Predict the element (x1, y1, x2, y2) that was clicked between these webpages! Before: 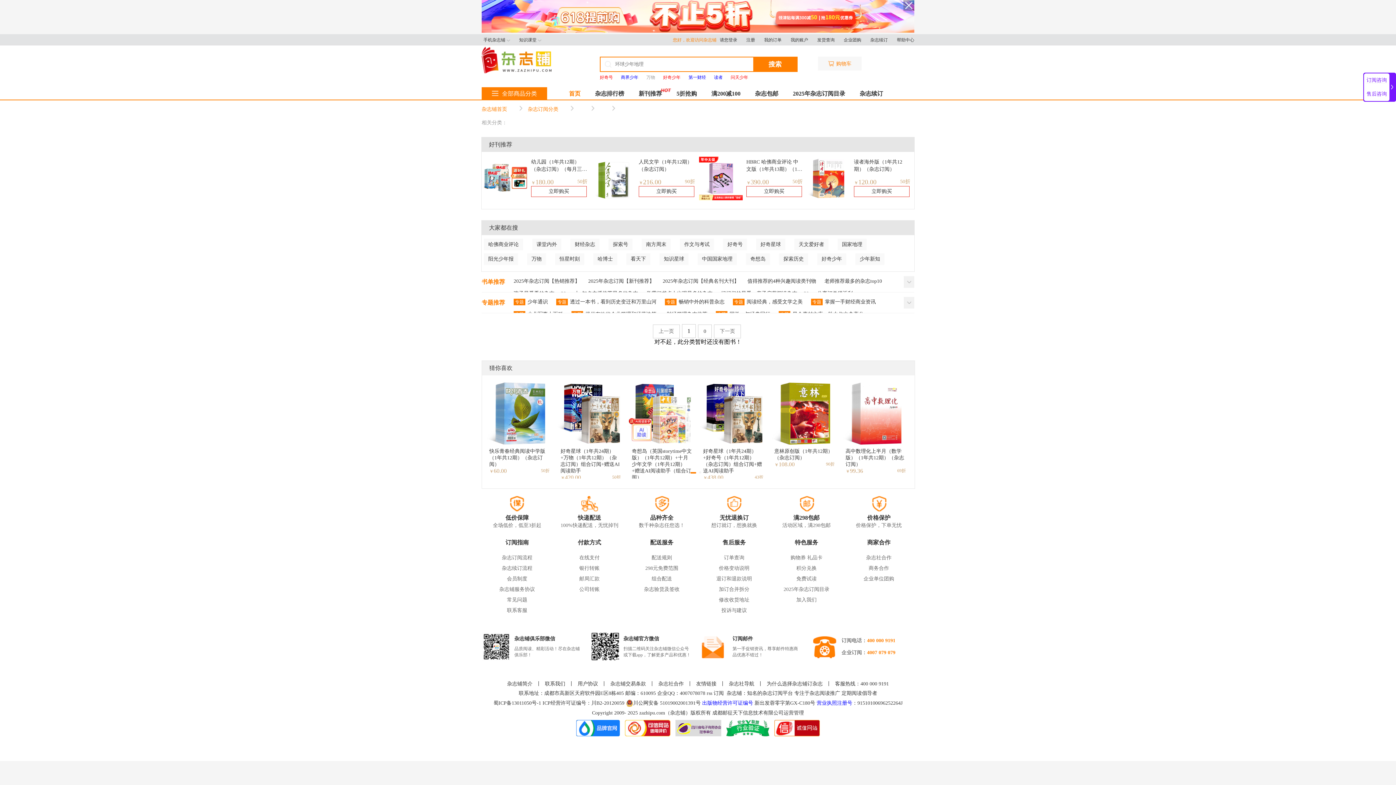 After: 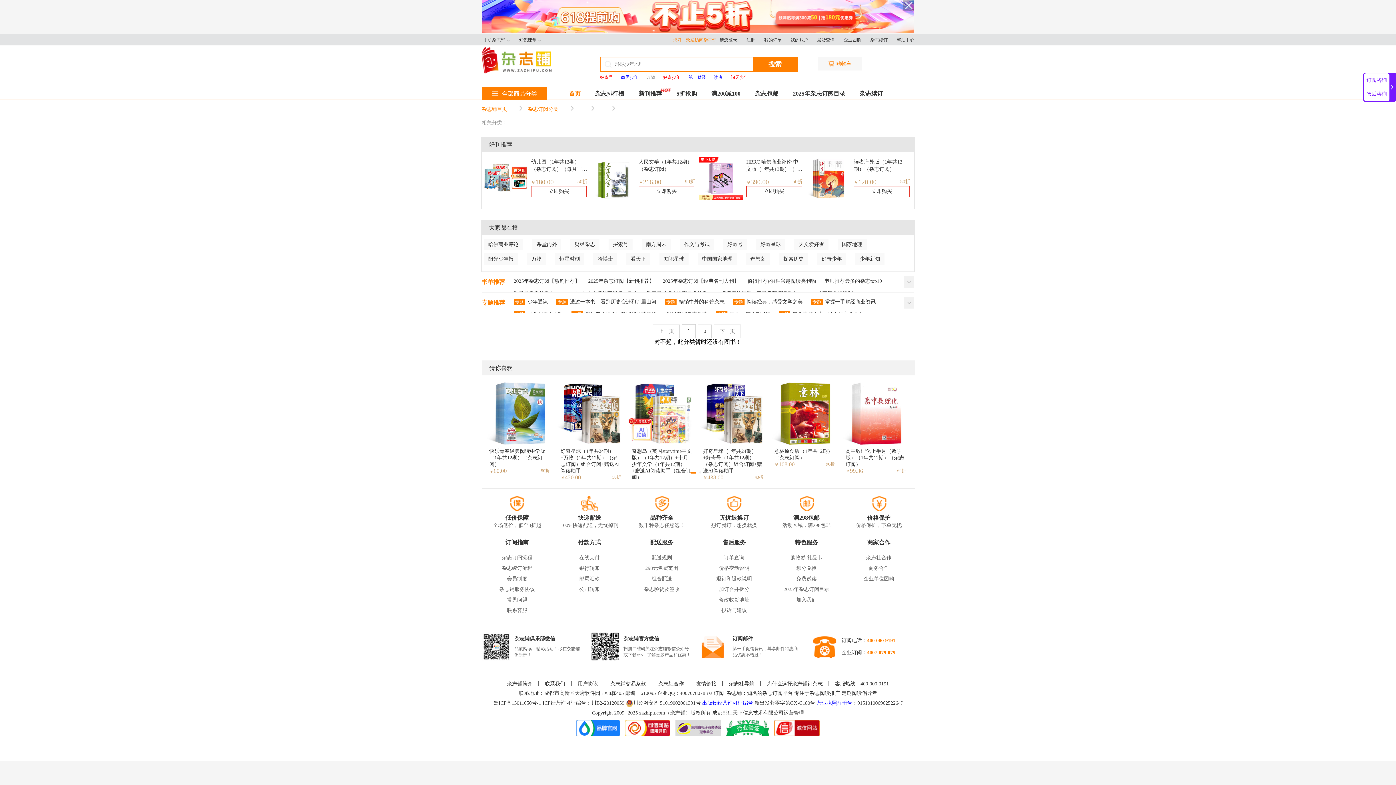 Action: bbox: (625, 496, 698, 528) label: 品种齐全

数千种杂志任您选！